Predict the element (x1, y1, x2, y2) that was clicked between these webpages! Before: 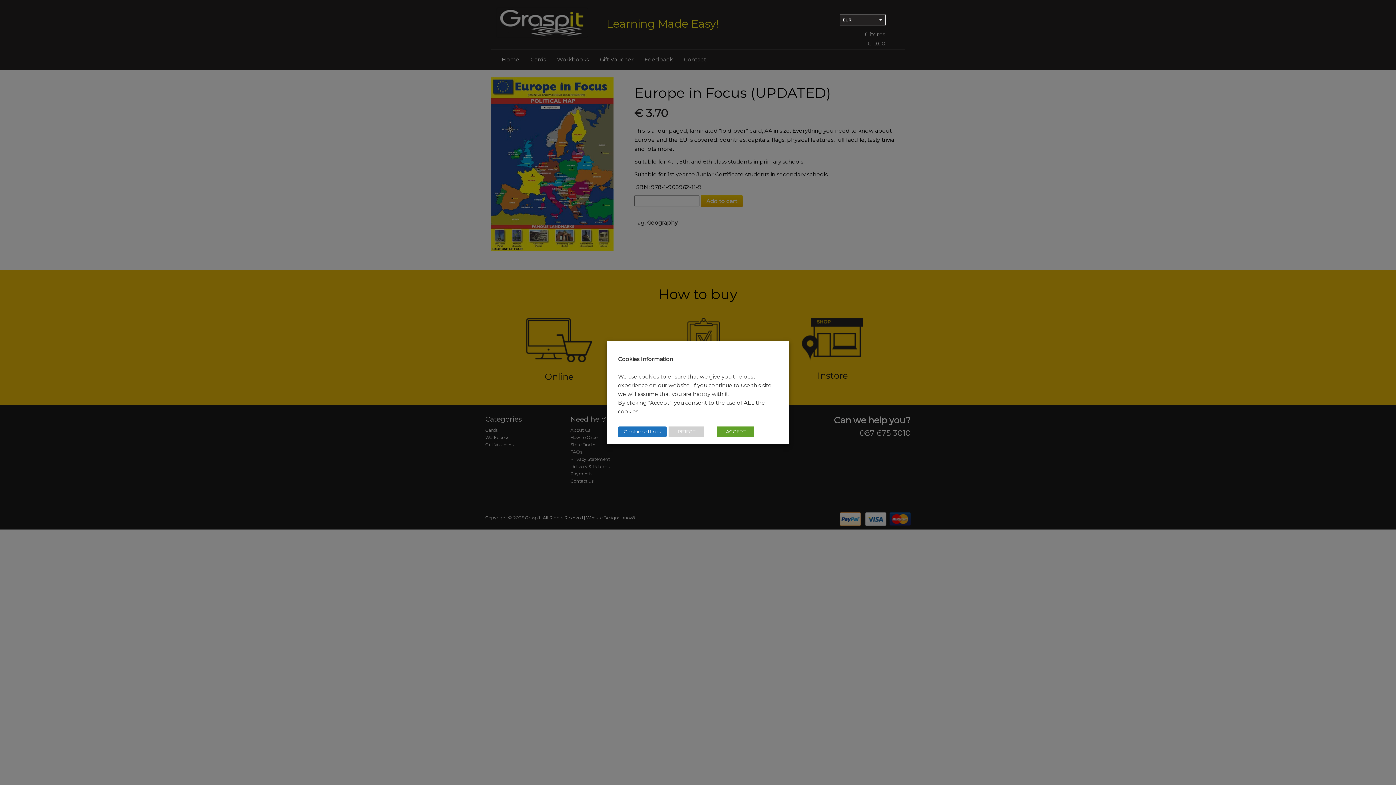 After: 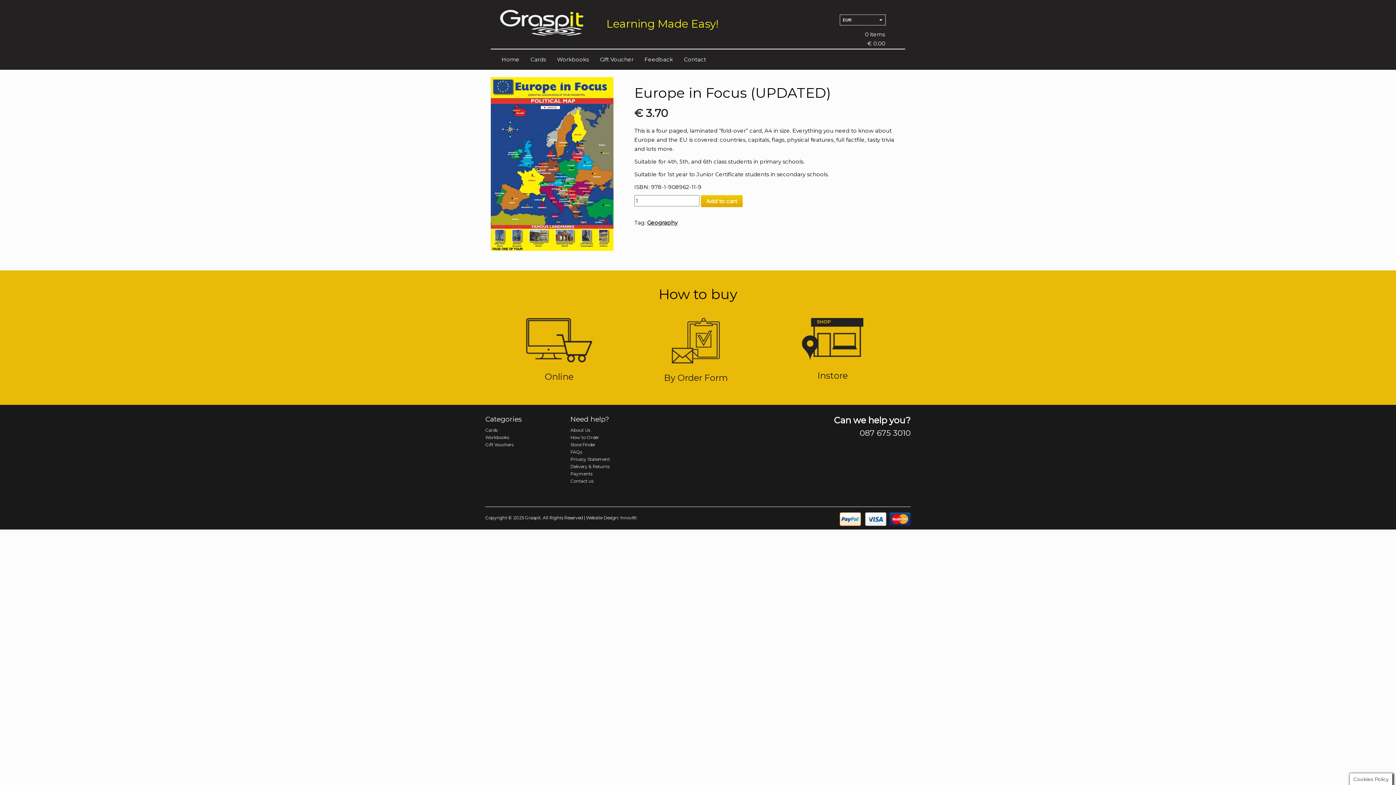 Action: label: REJECT bbox: (668, 426, 704, 437)